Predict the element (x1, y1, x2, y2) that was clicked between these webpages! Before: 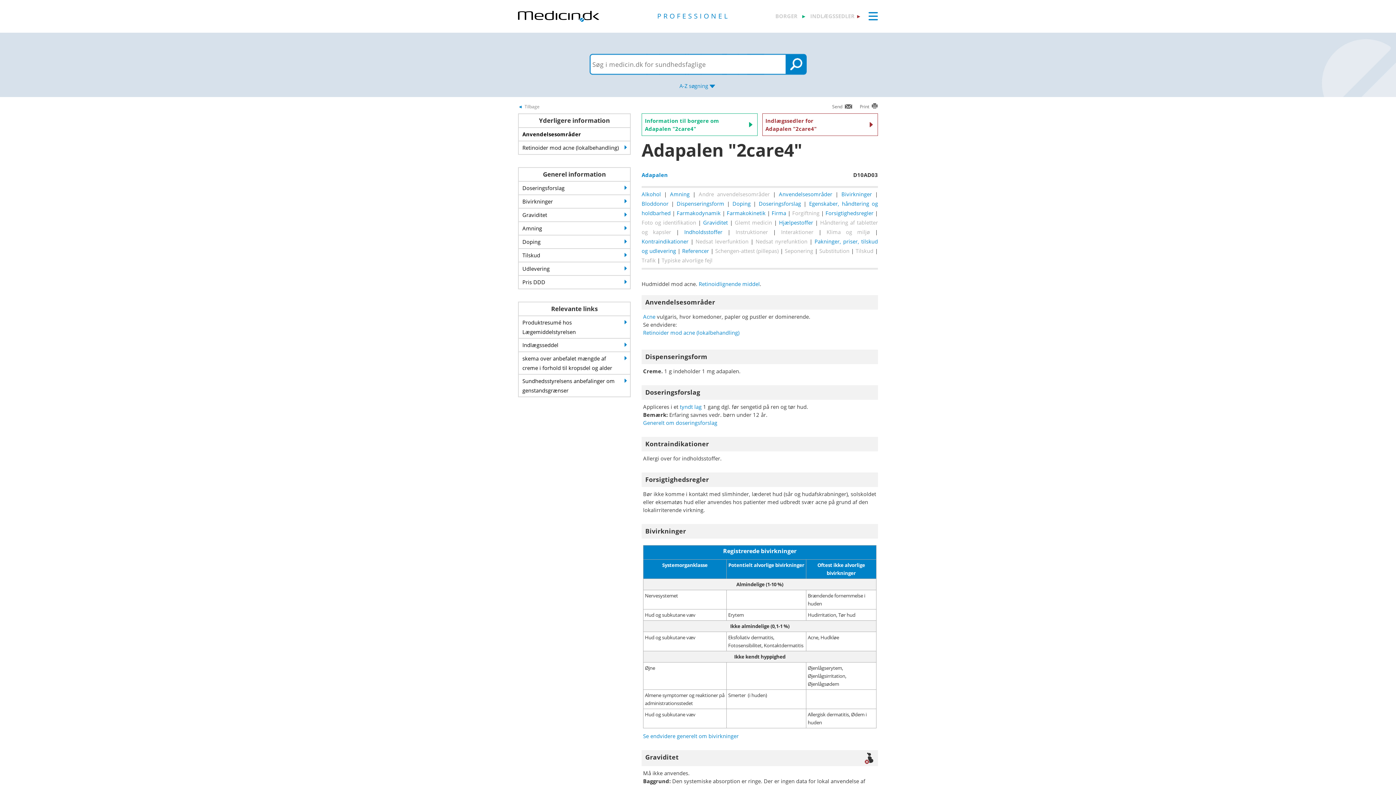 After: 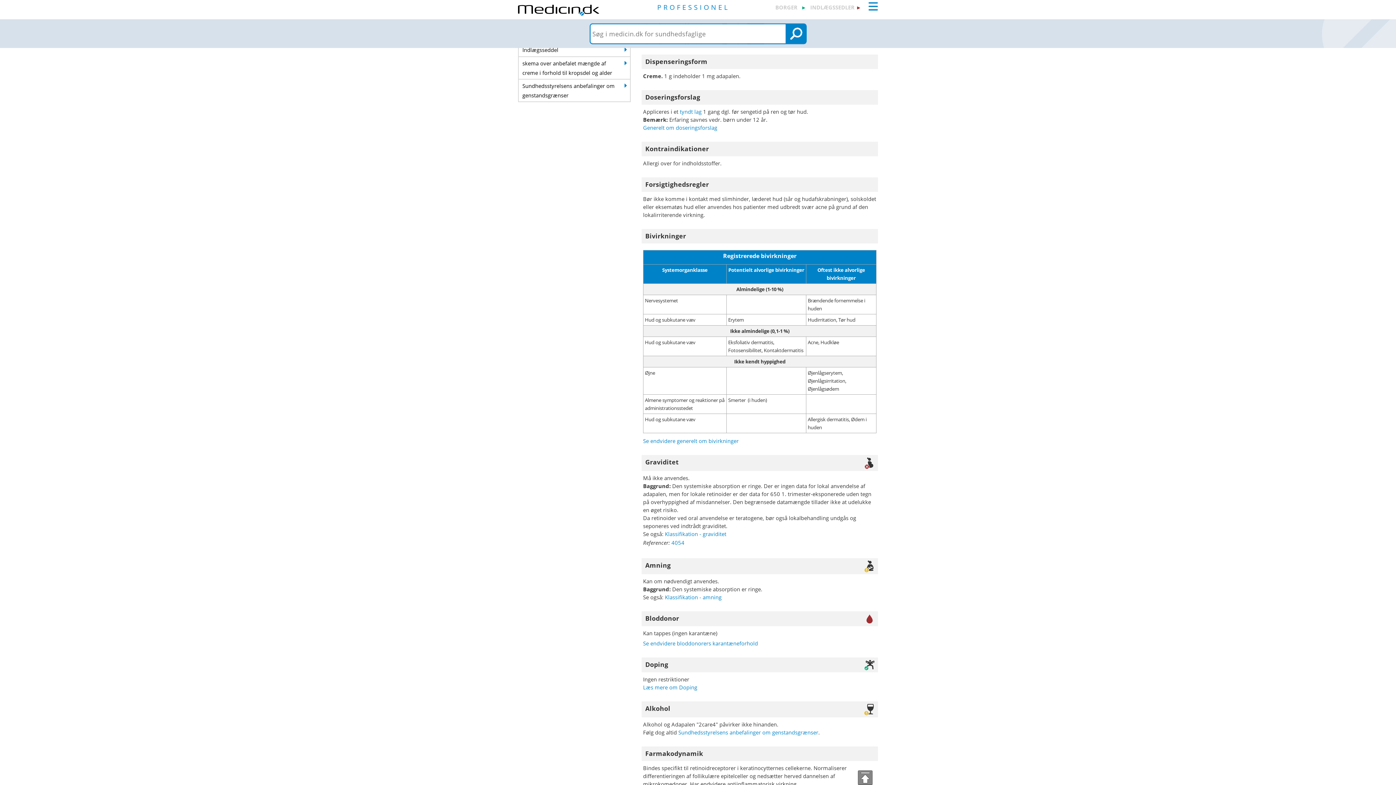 Action: label: Dispenseringsform bbox: (676, 200, 724, 207)